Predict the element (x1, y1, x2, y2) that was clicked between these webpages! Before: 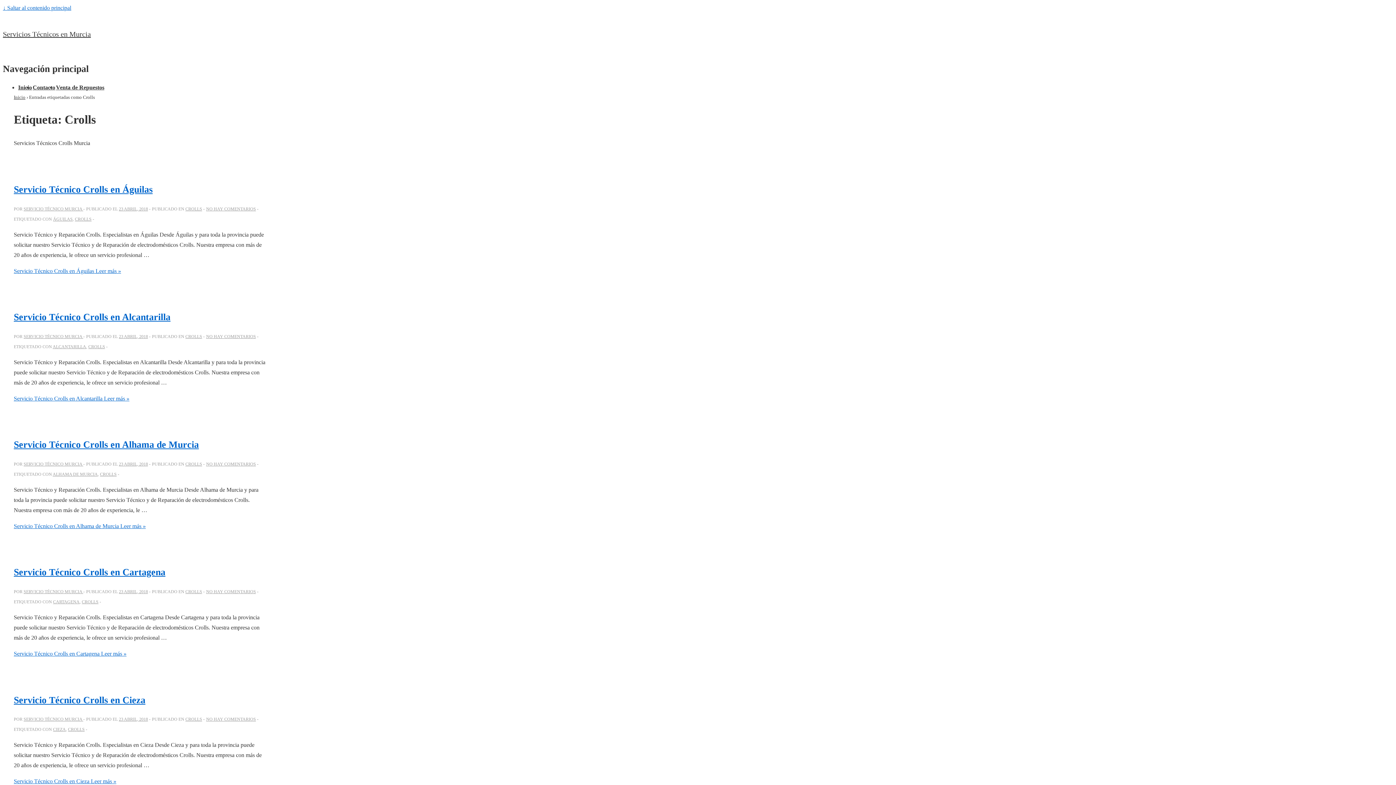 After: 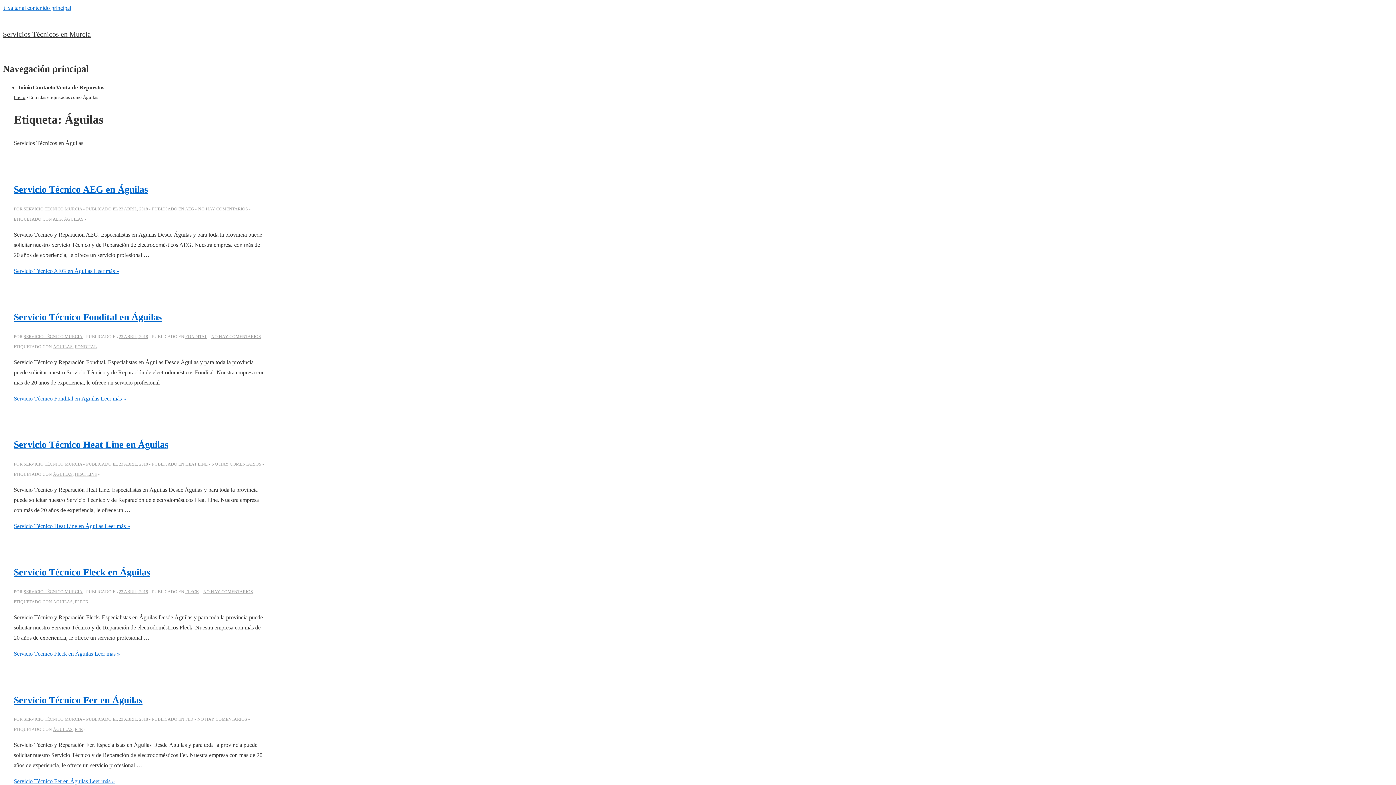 Action: label: ÁGUILAS bbox: (53, 216, 72, 221)